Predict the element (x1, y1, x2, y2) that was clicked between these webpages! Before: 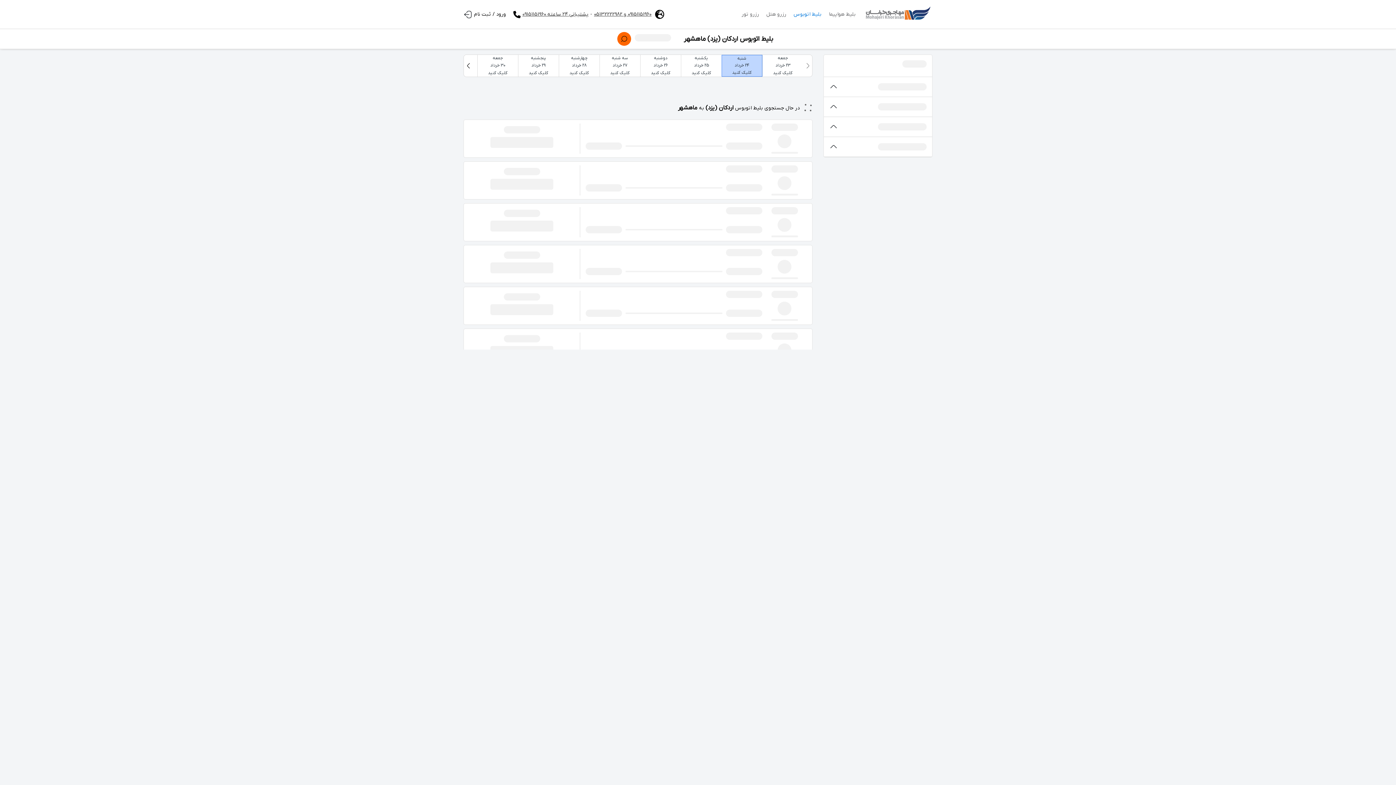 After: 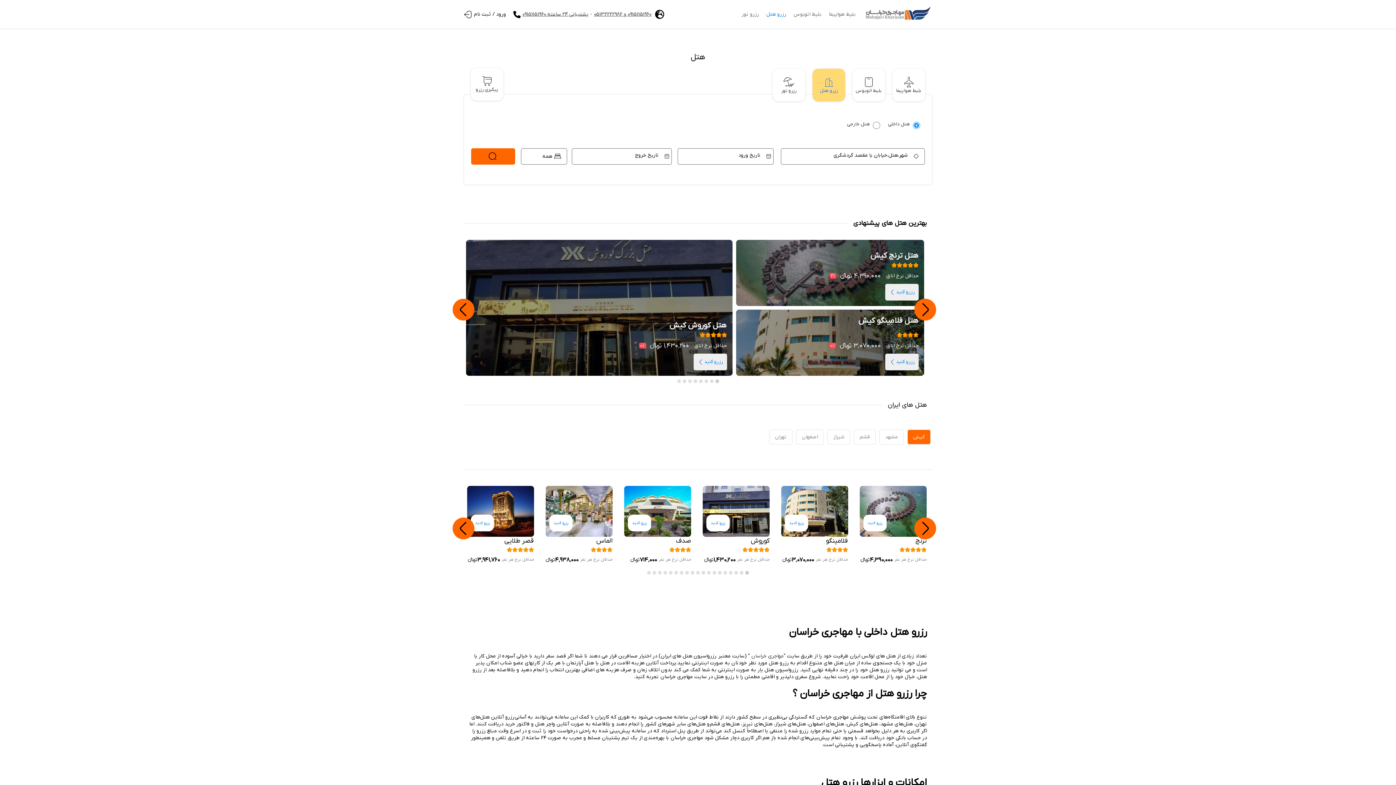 Action: label: رزرو هتل bbox: (762, 9, 790, 18)